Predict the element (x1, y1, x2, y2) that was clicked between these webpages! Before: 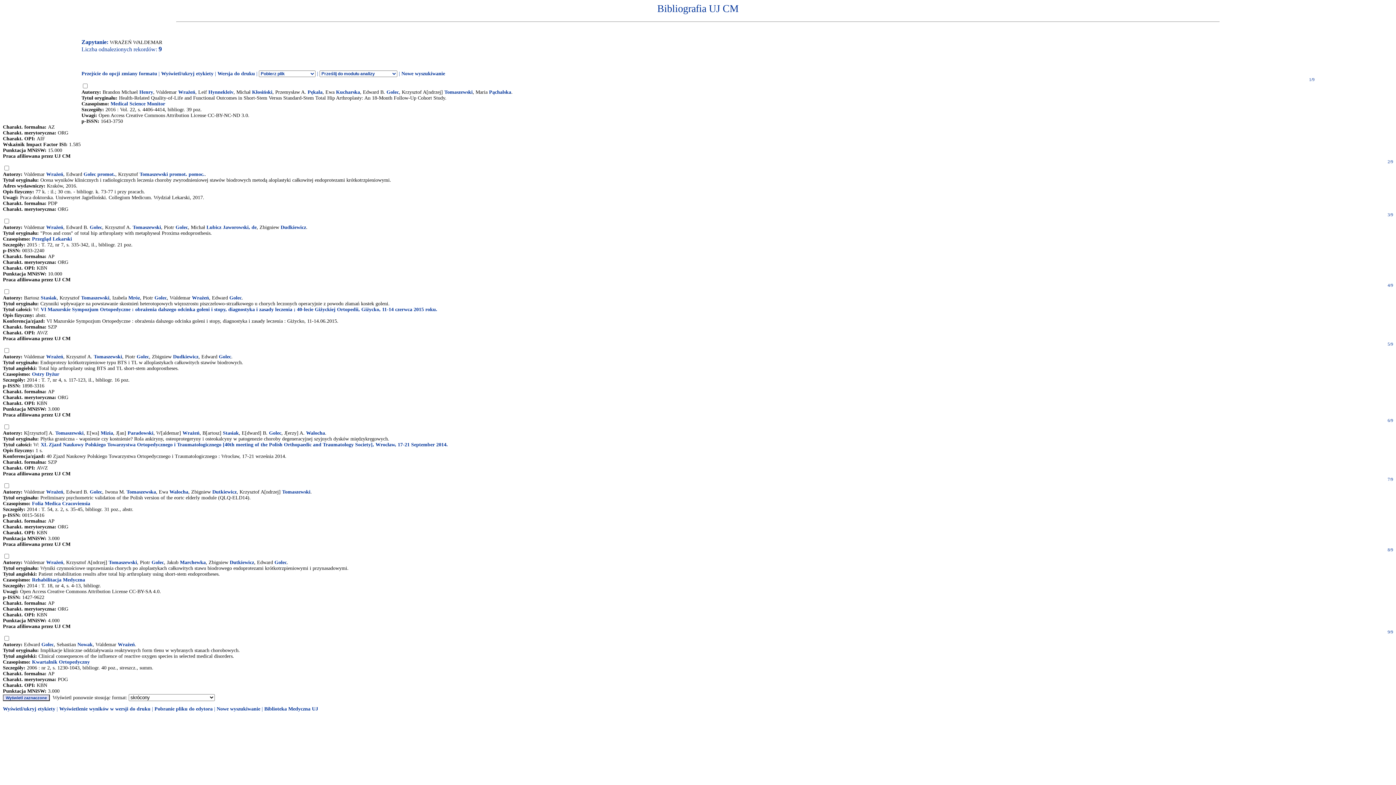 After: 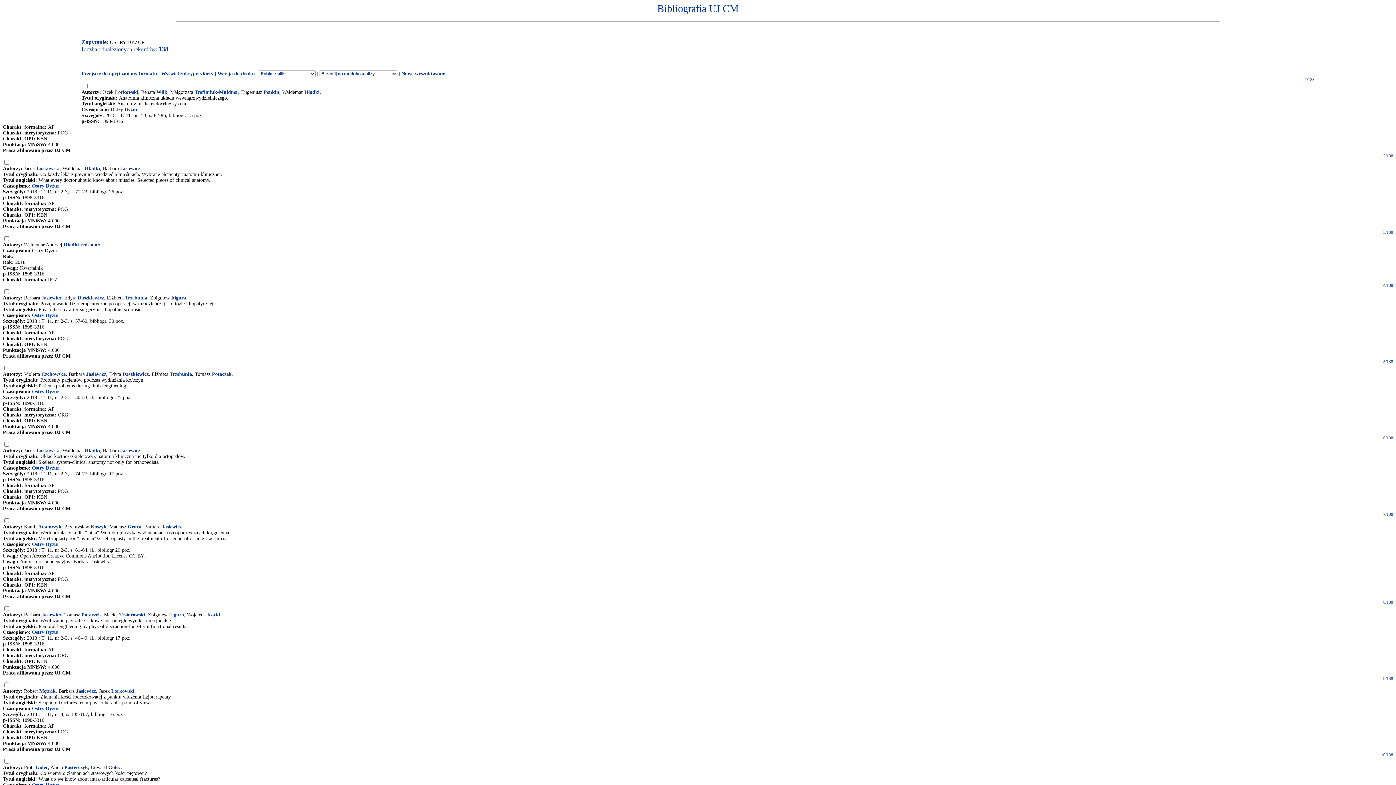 Action: label: Ostry Dyżur bbox: (32, 371, 59, 377)